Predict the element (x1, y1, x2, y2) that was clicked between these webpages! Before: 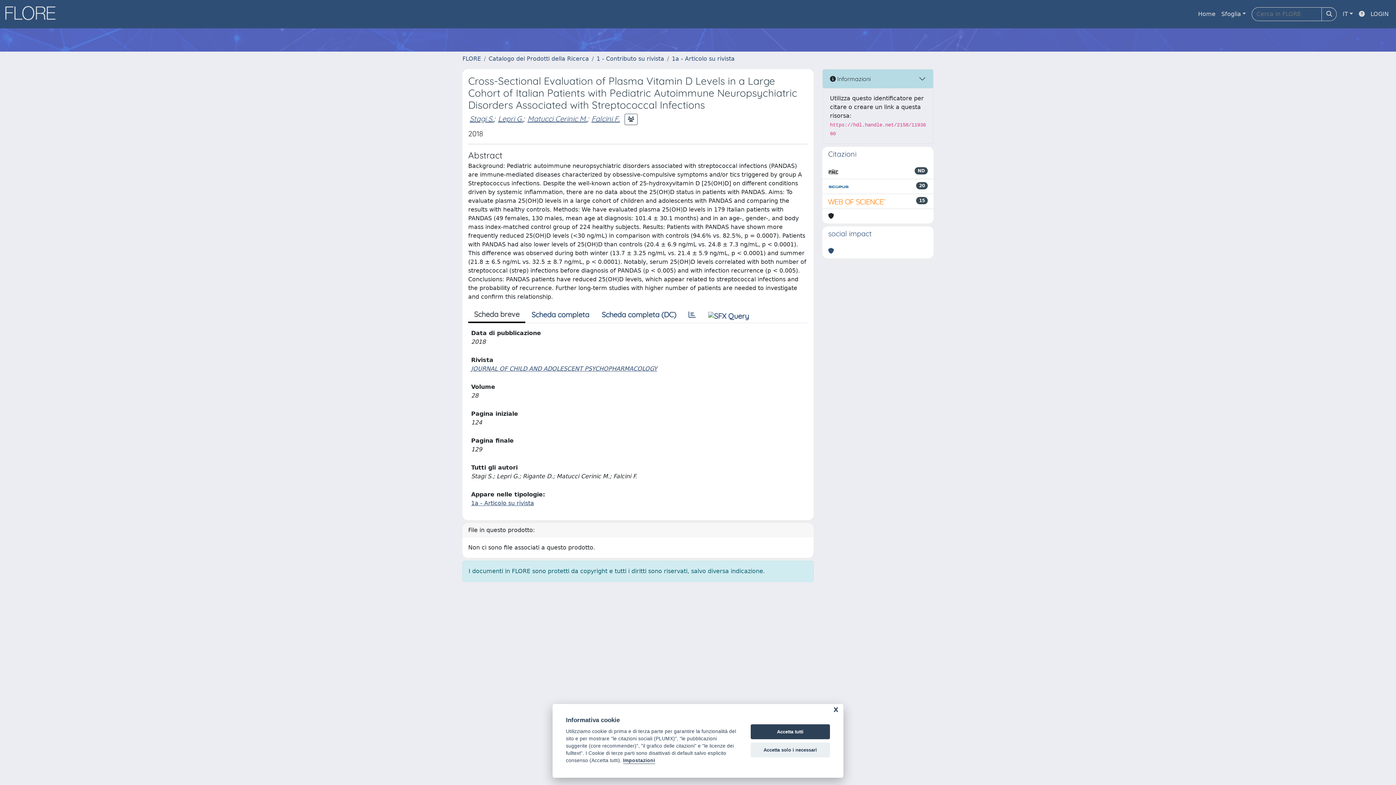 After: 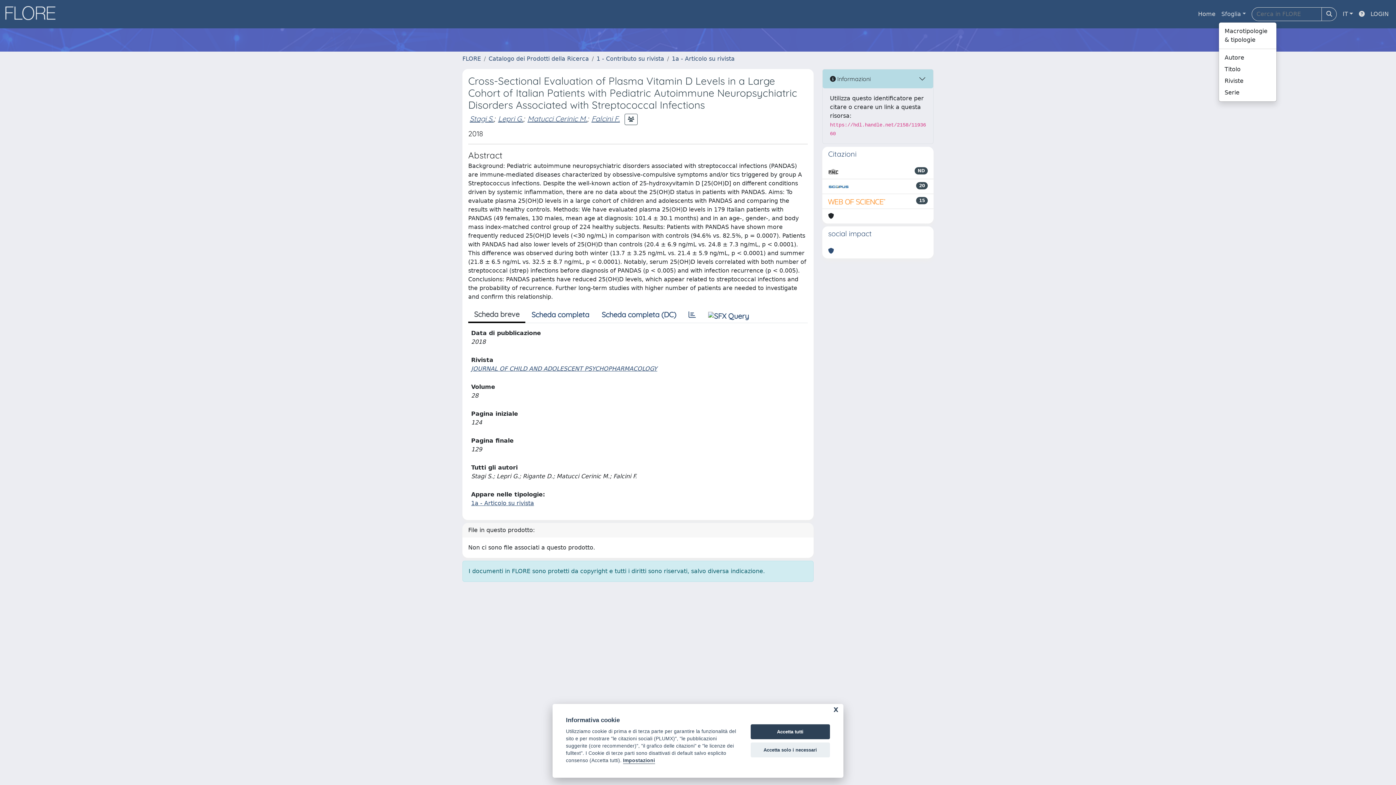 Action: bbox: (1218, 6, 1249, 21) label: Sfoglia